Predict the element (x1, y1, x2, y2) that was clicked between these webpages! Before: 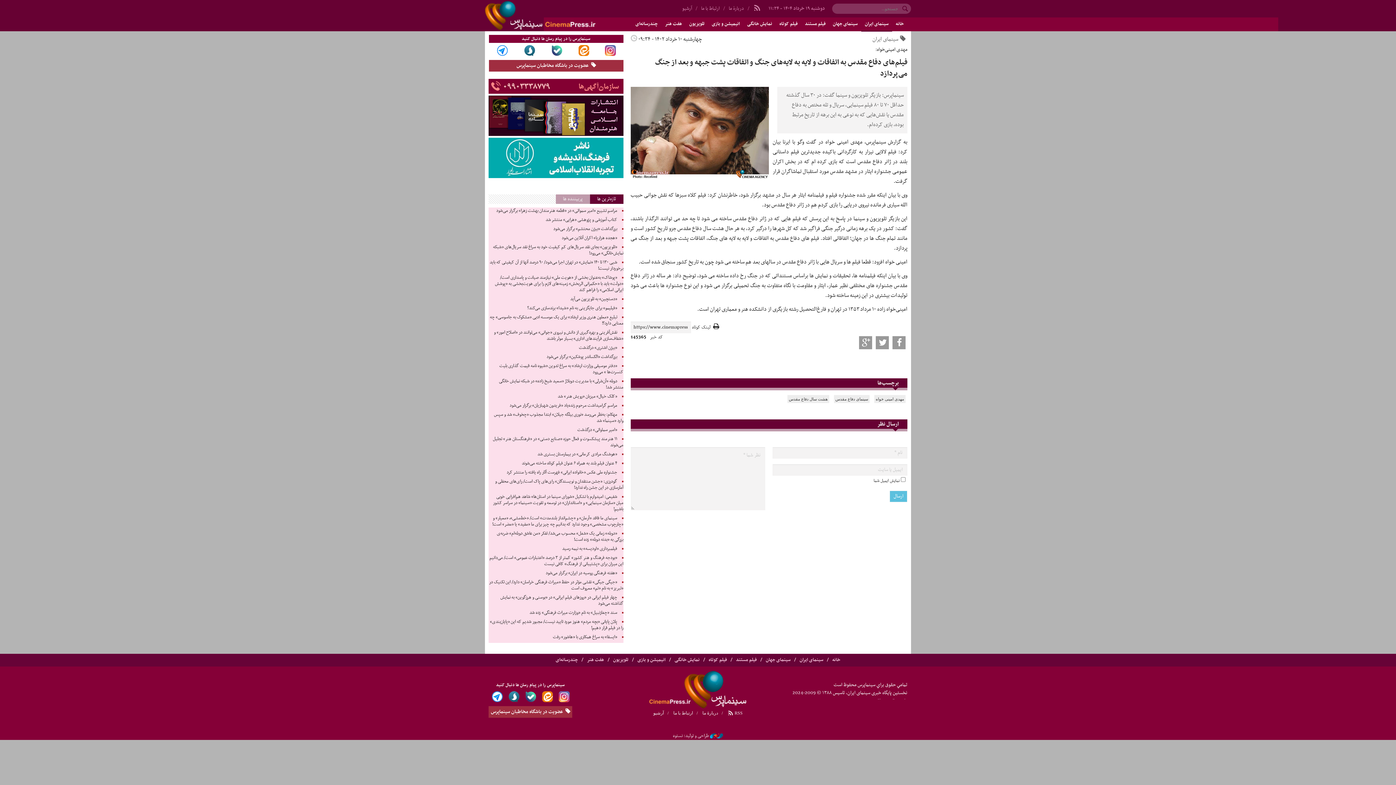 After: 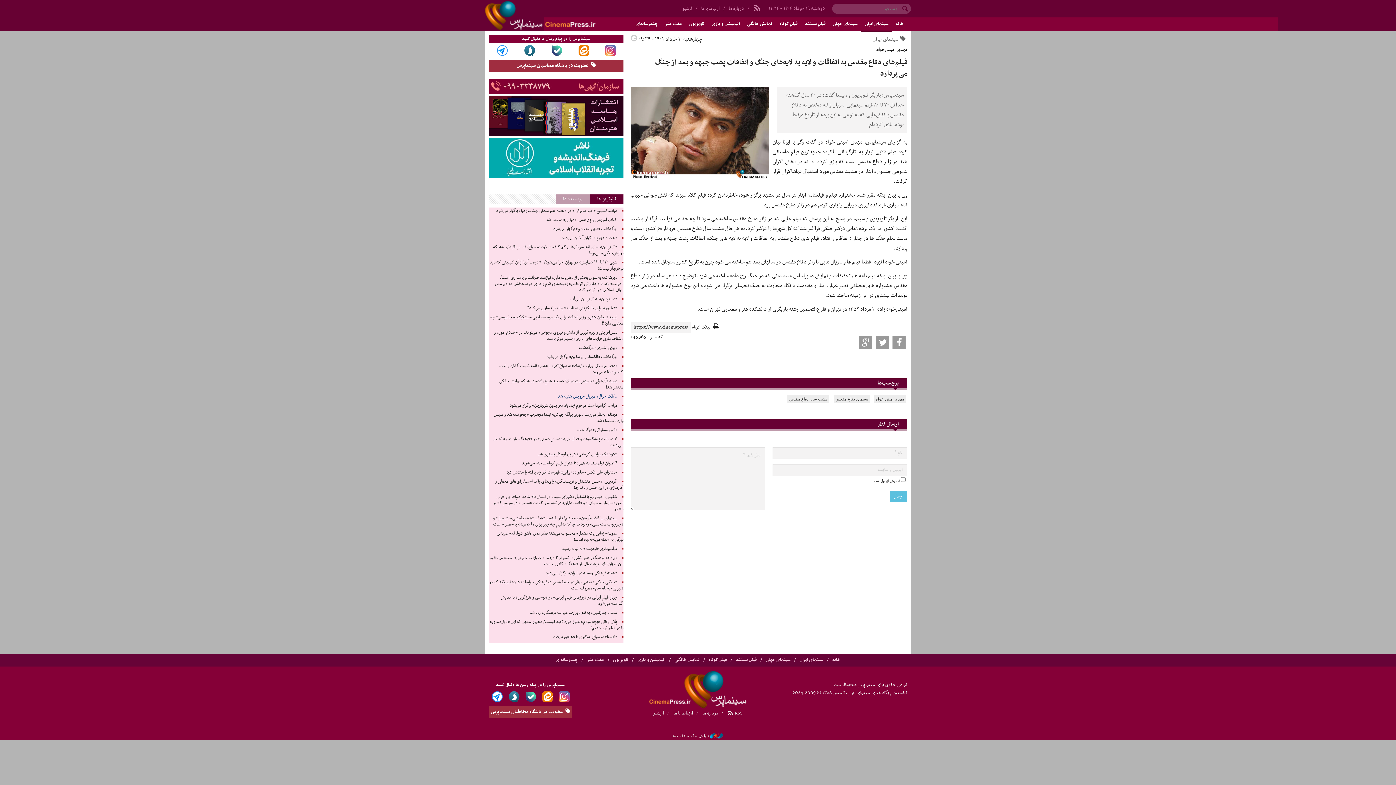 Action: bbox: (557, 392, 617, 400) label: «کلک خیال» میزبان «رویش هنر» شد